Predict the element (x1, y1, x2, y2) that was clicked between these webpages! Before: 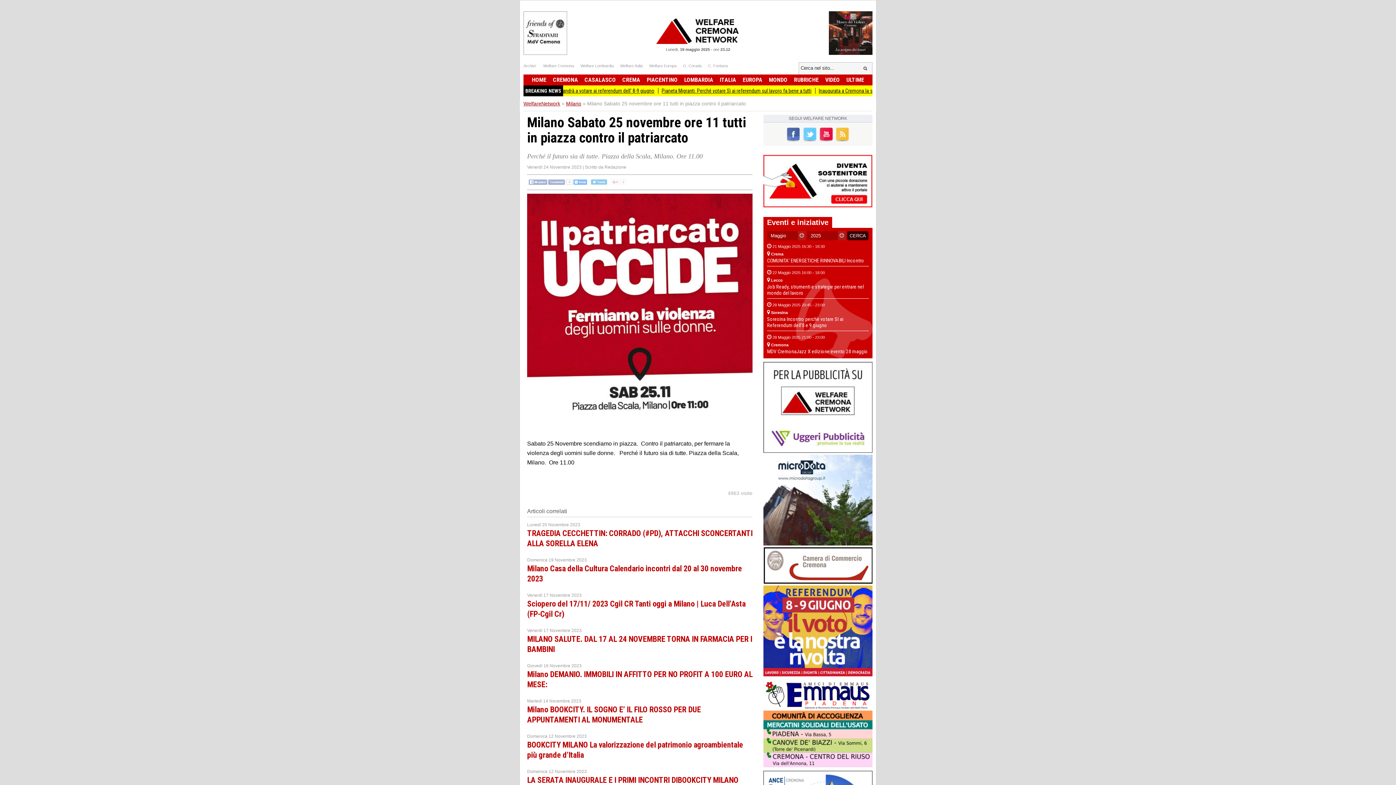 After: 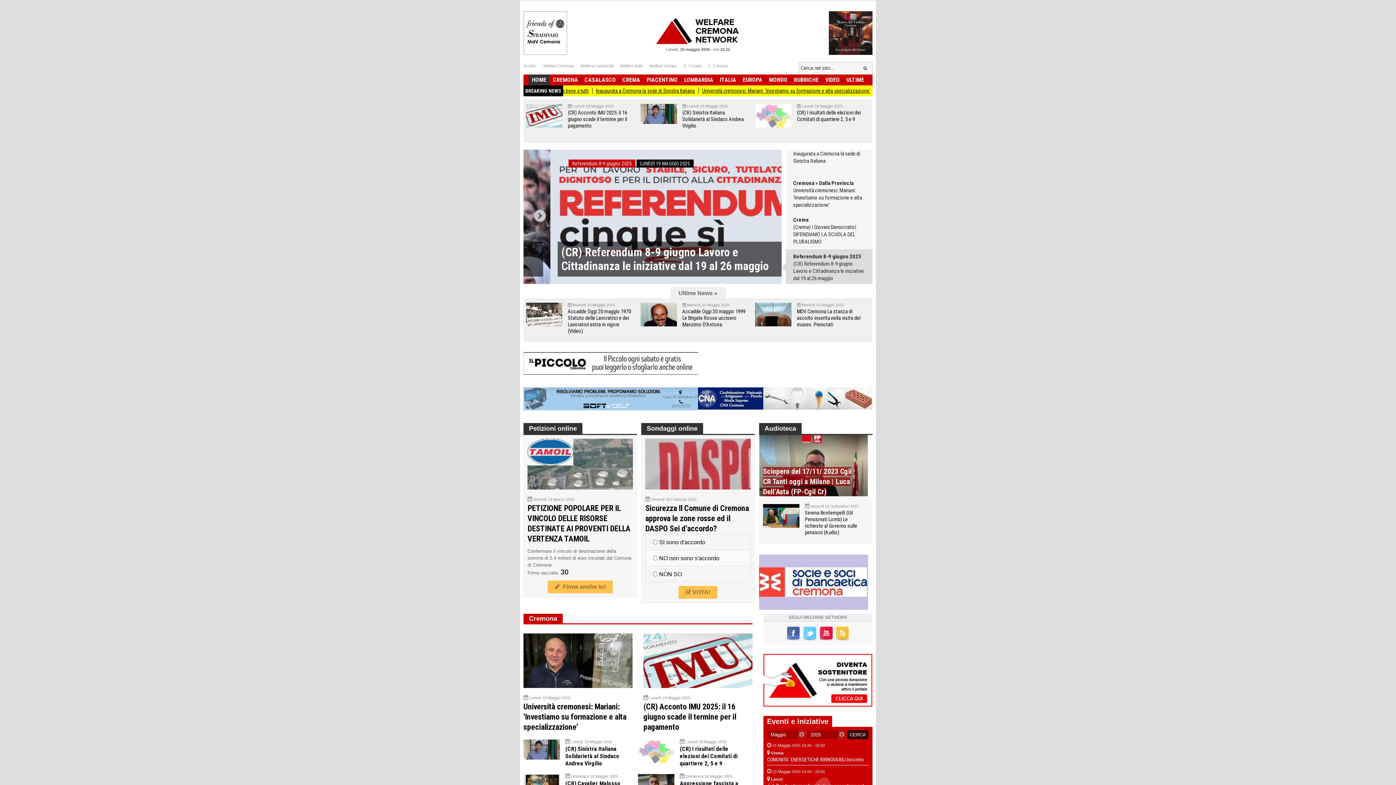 Action: label: WelfareNetwork bbox: (523, 100, 560, 106)